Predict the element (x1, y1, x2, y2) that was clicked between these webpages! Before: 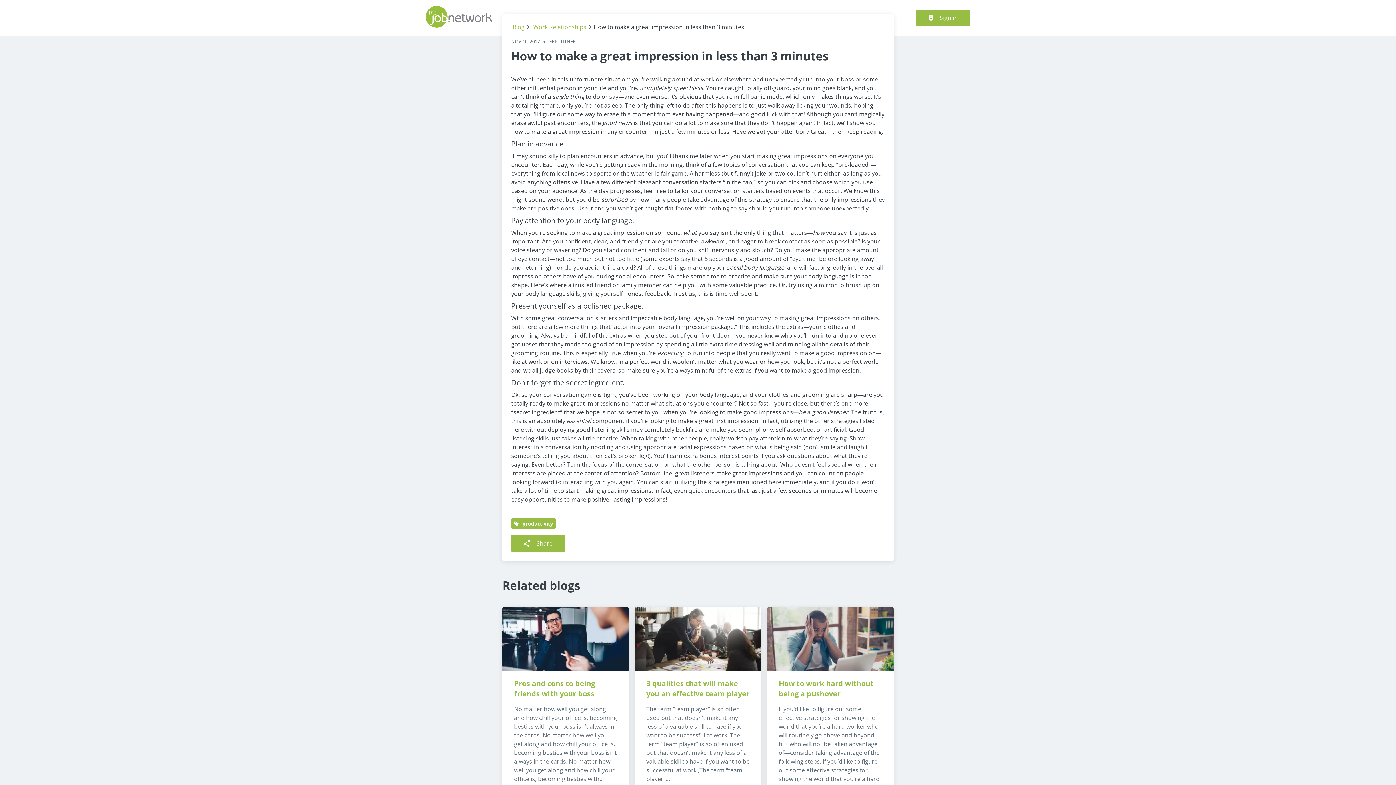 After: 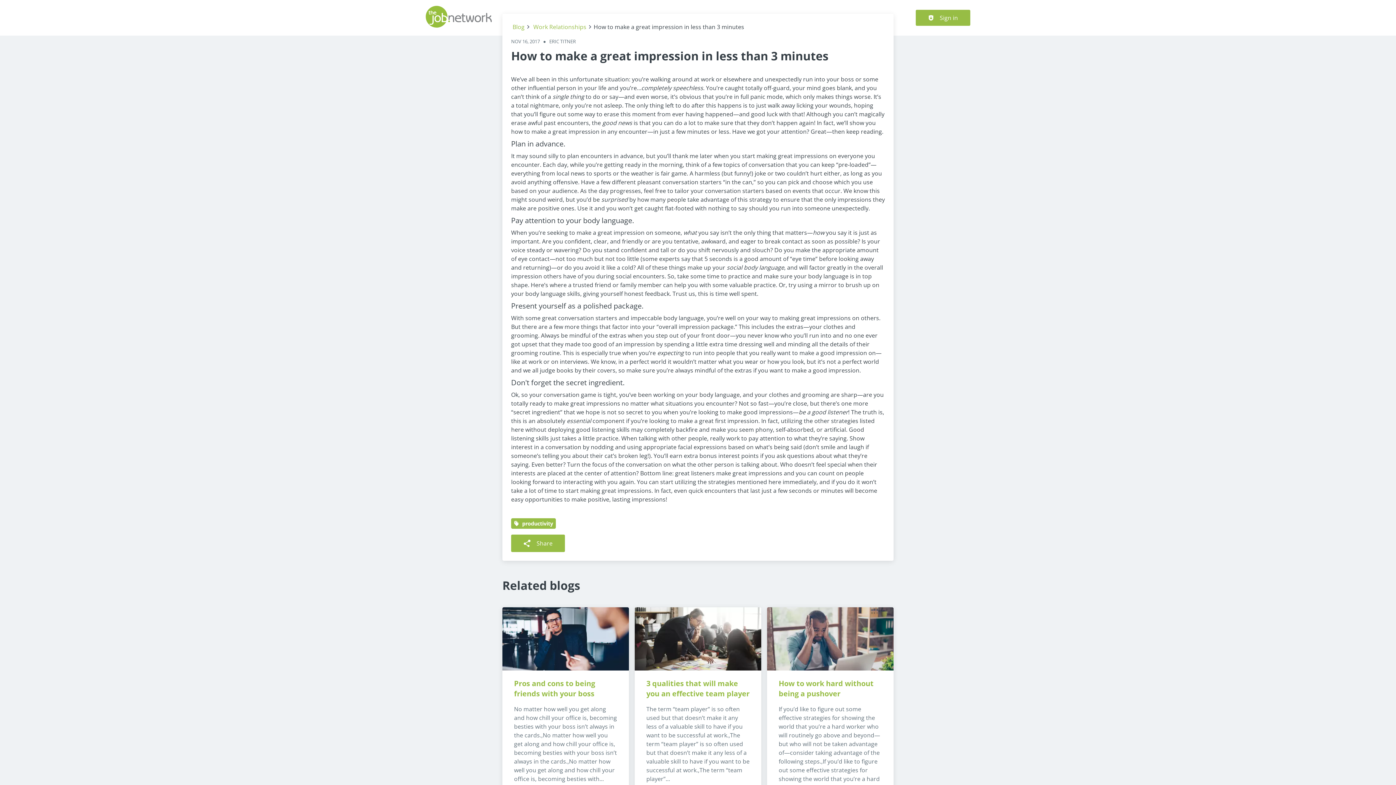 Action: label: How to work hard without being a pushover bbox: (778, 678, 875, 698)